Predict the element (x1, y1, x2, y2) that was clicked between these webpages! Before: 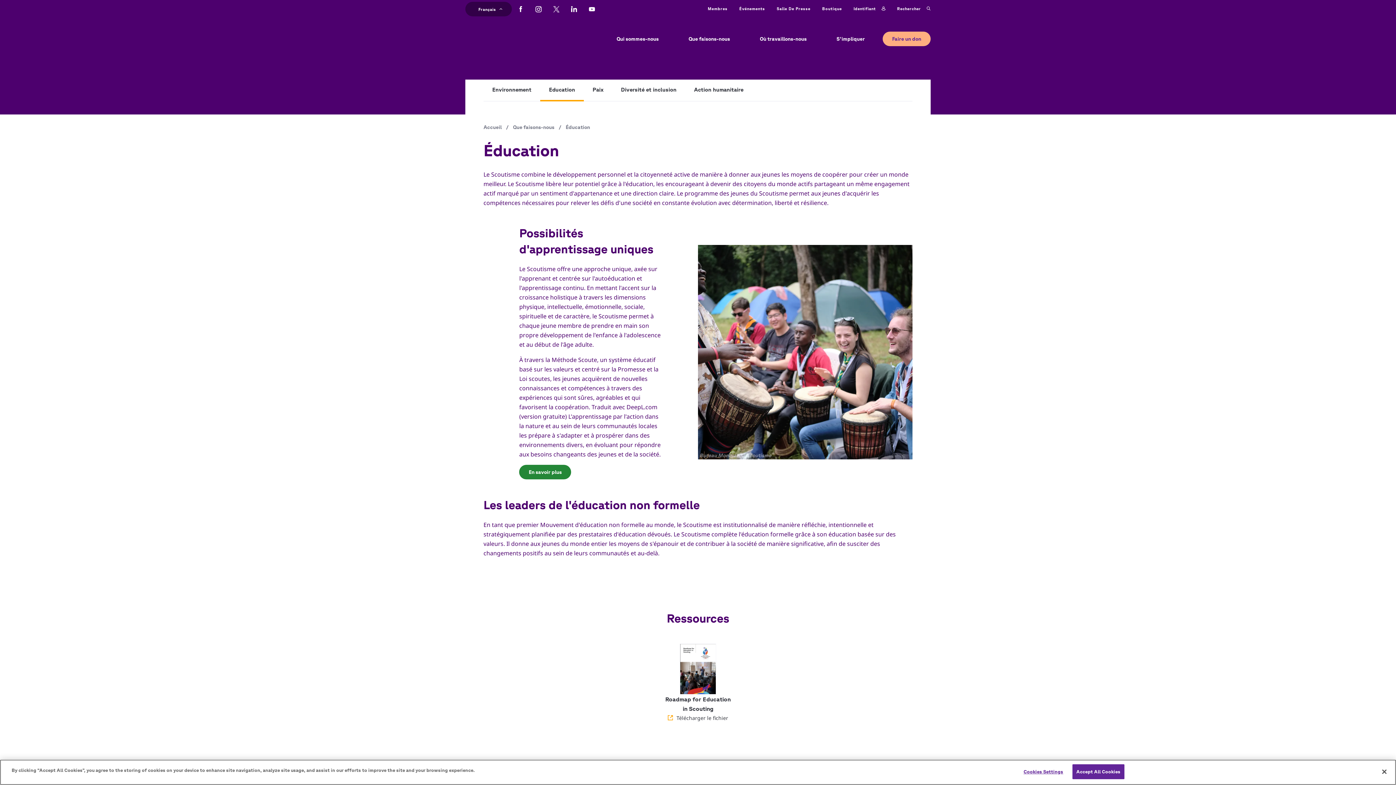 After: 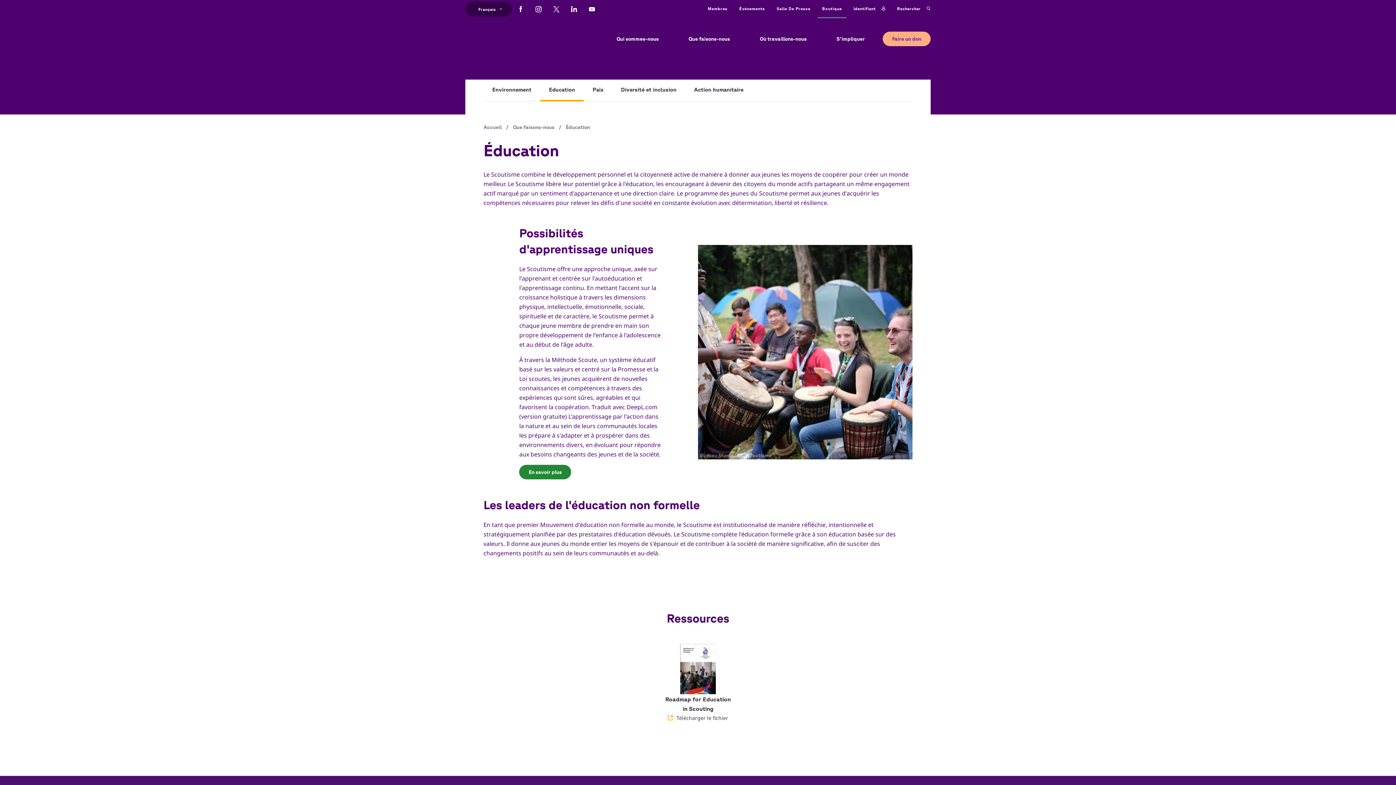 Action: label: Boutique bbox: (817, 0, 846, 18)